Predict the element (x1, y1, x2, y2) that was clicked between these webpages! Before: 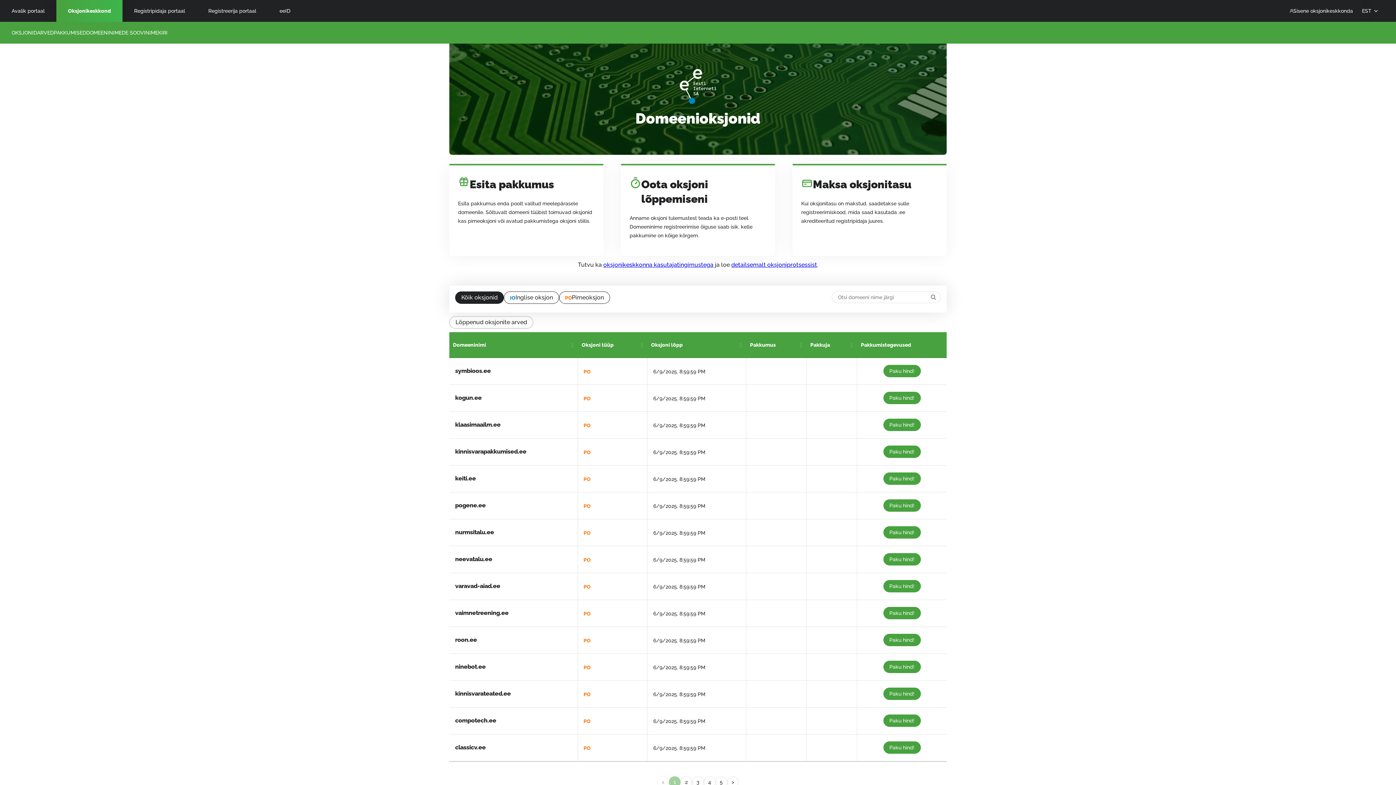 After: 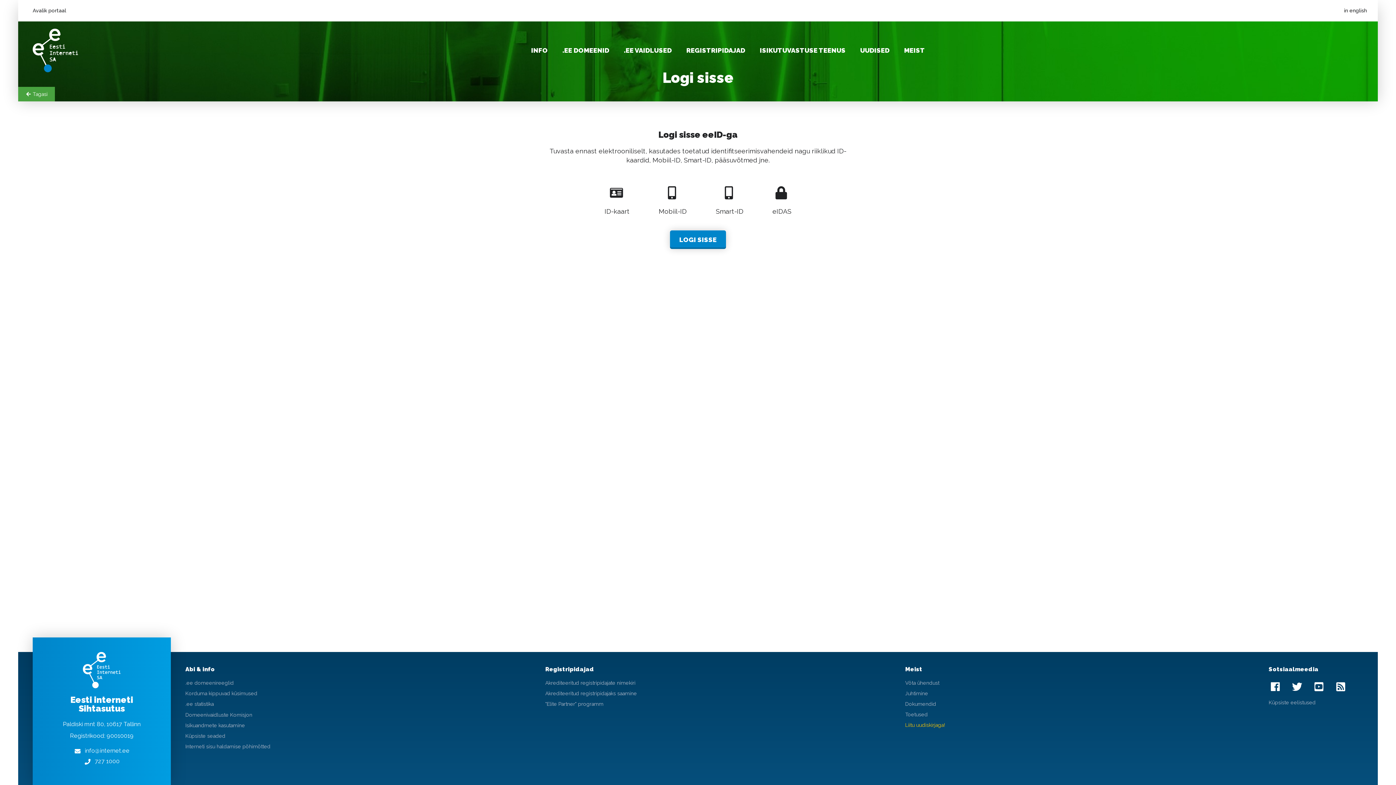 Action: label: Registreerija portaal bbox: (196, 0, 268, 21)